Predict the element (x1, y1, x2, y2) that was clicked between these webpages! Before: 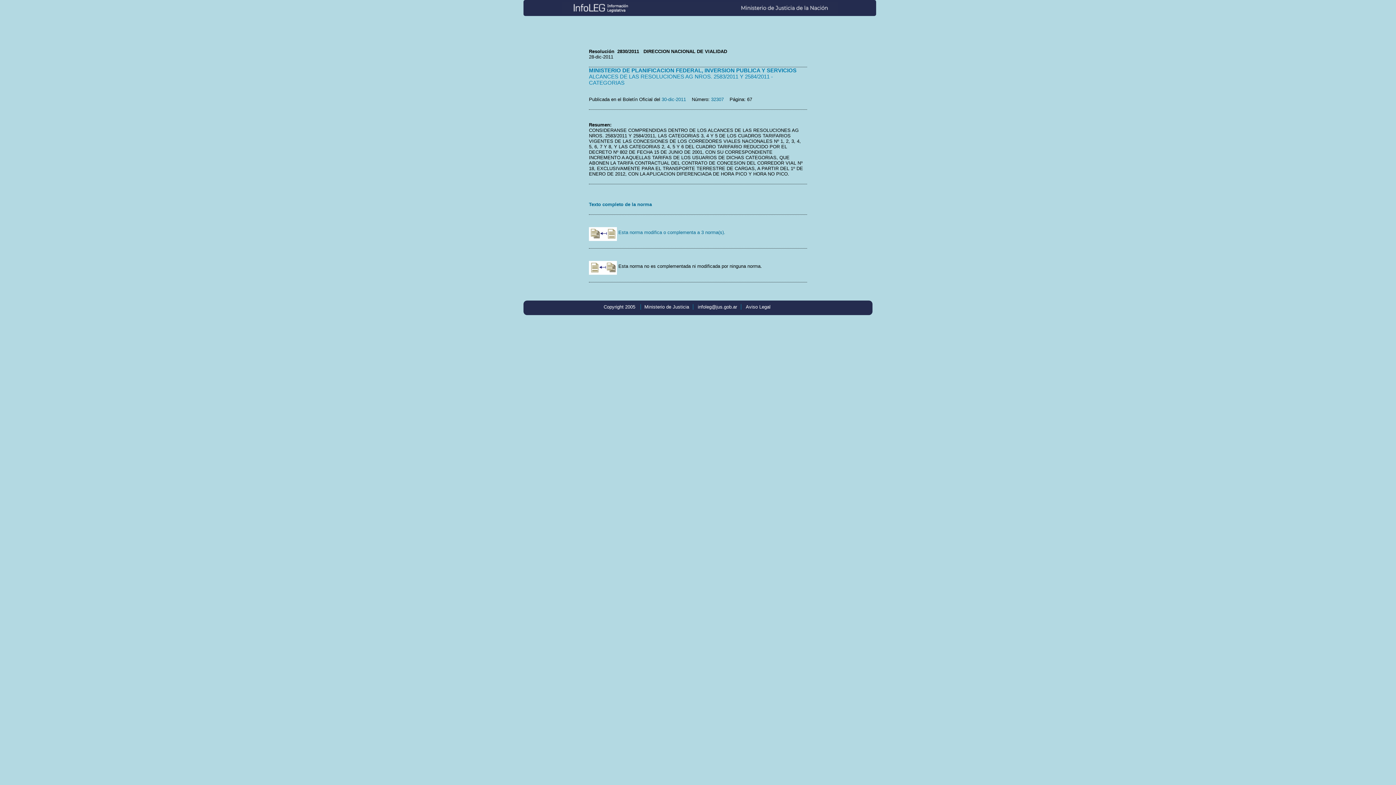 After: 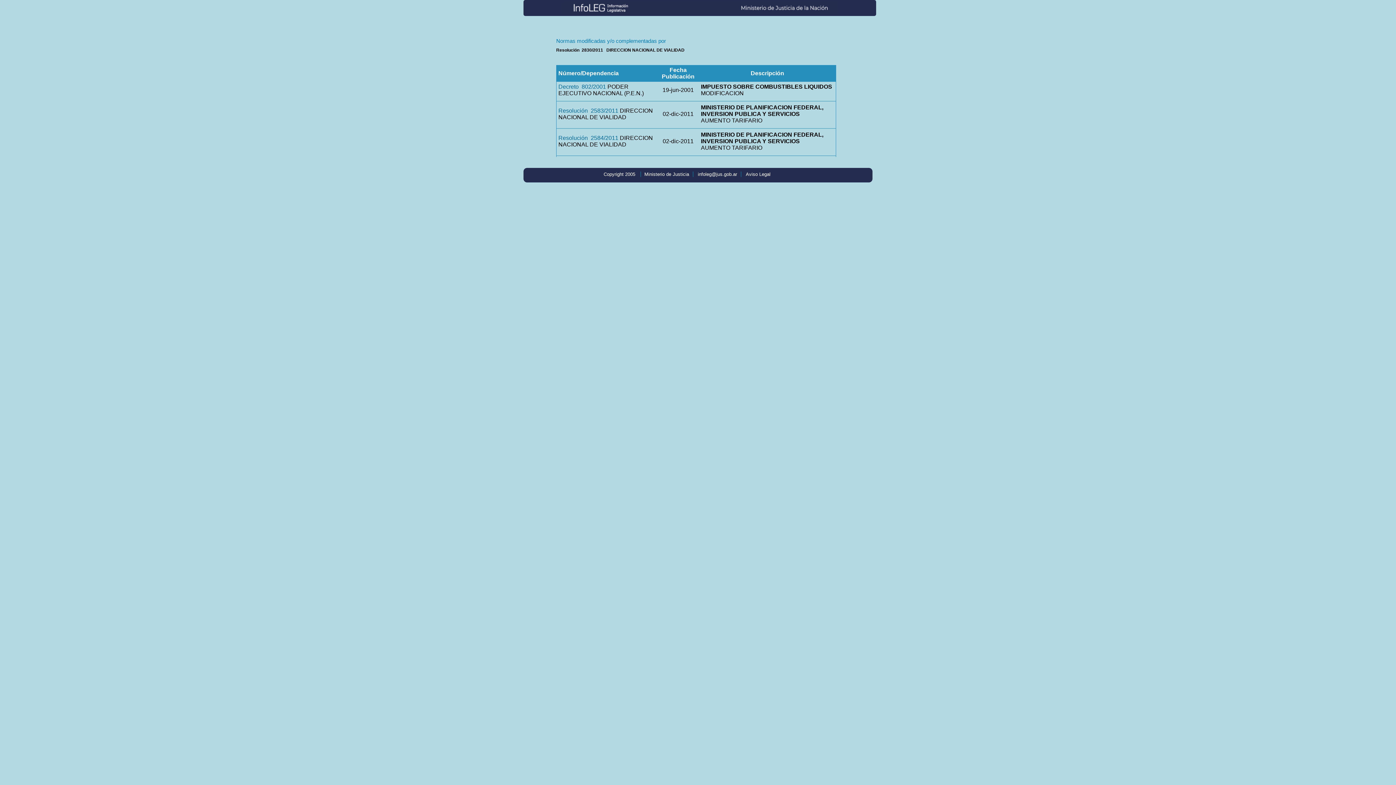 Action: label:  Esta norma modifica o complementa a 3 norma(s). bbox: (589, 229, 725, 235)